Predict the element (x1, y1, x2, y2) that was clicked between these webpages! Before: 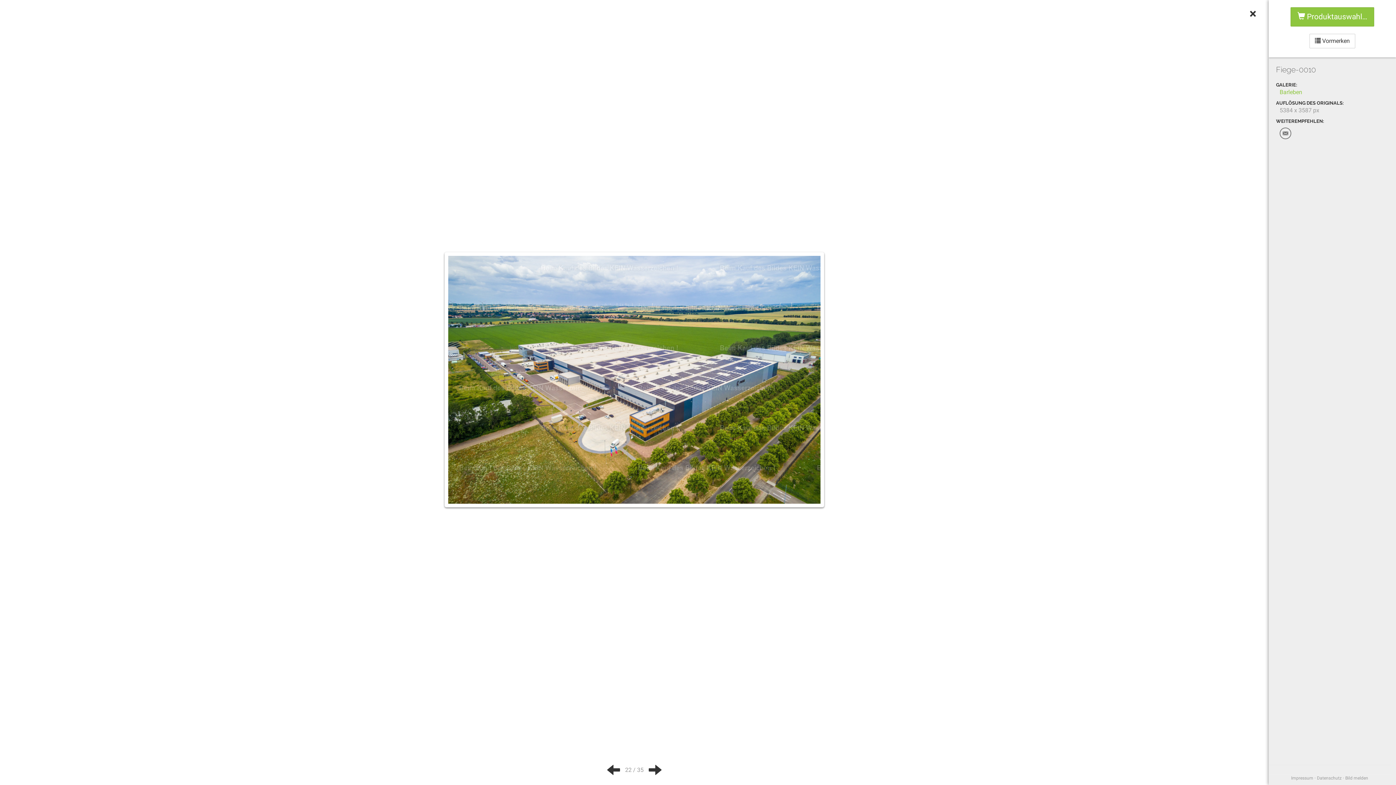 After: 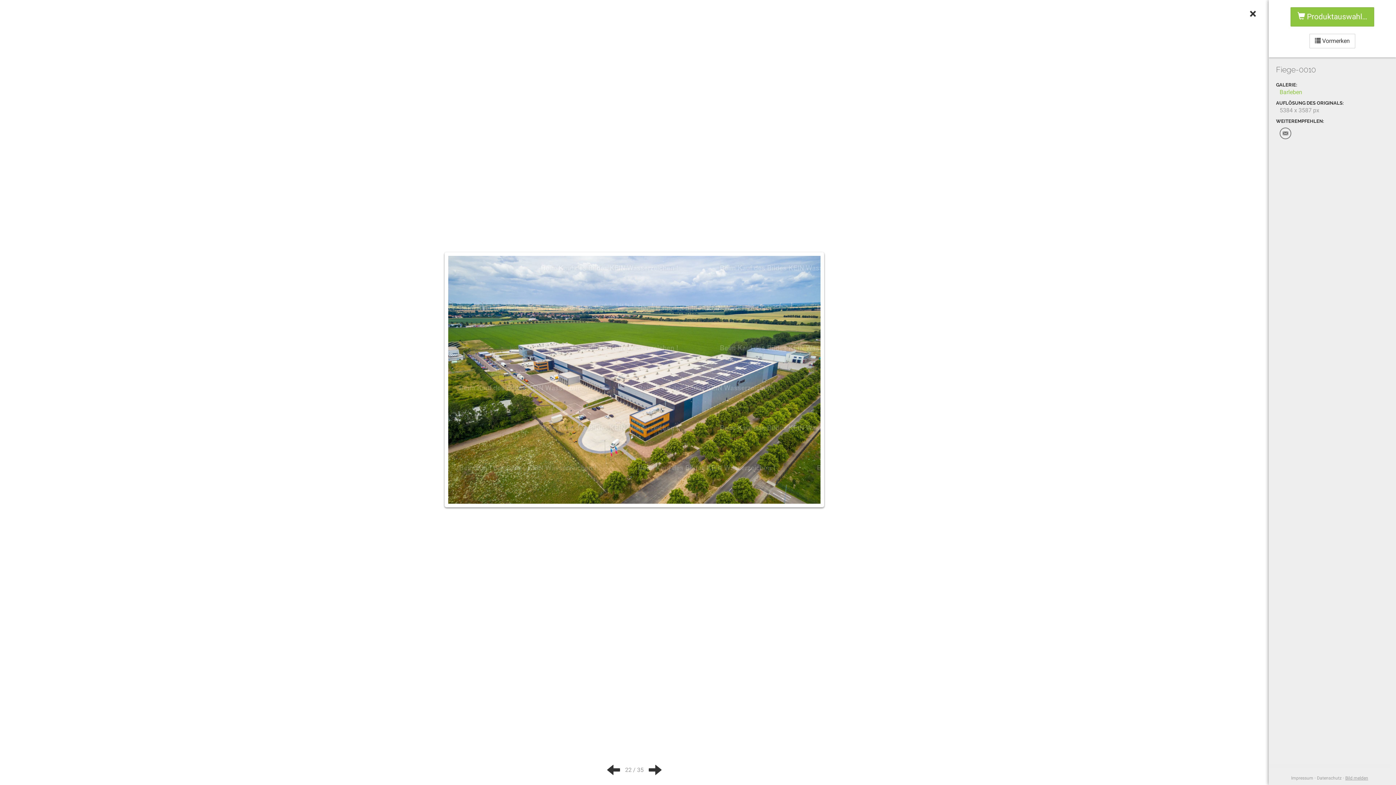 Action: label: Bild melden bbox: (1345, 776, 1368, 781)